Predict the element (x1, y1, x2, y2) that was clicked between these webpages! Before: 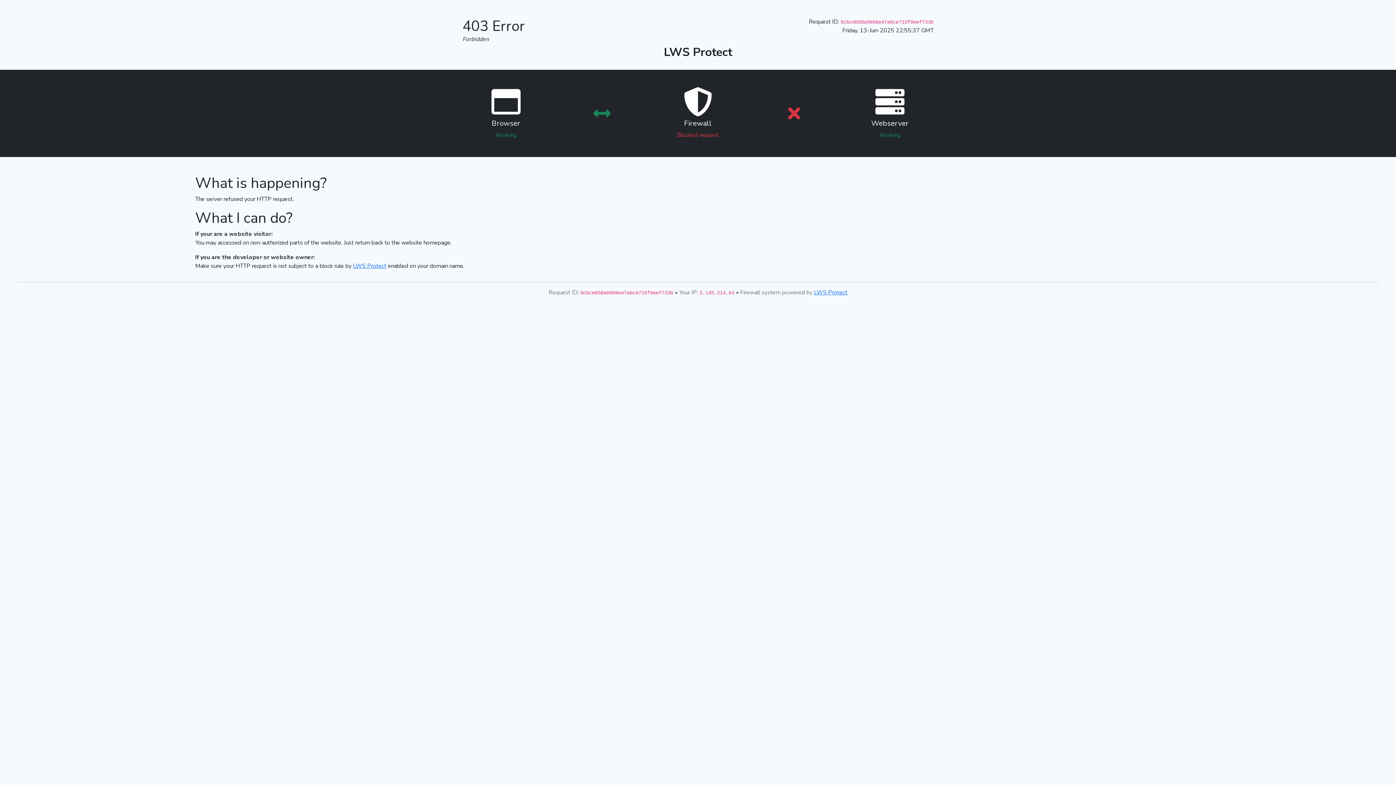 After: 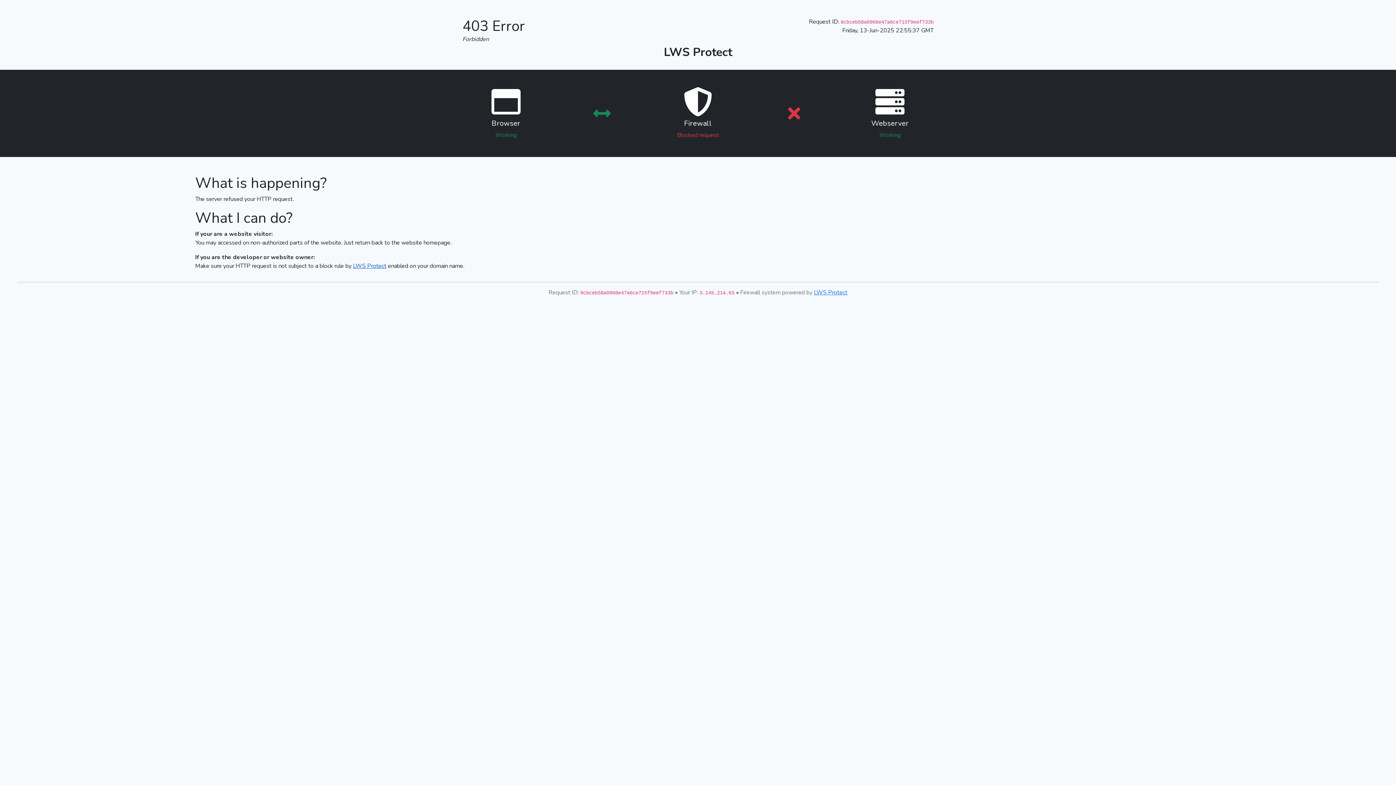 Action: label: LWS Protect bbox: (353, 262, 386, 270)